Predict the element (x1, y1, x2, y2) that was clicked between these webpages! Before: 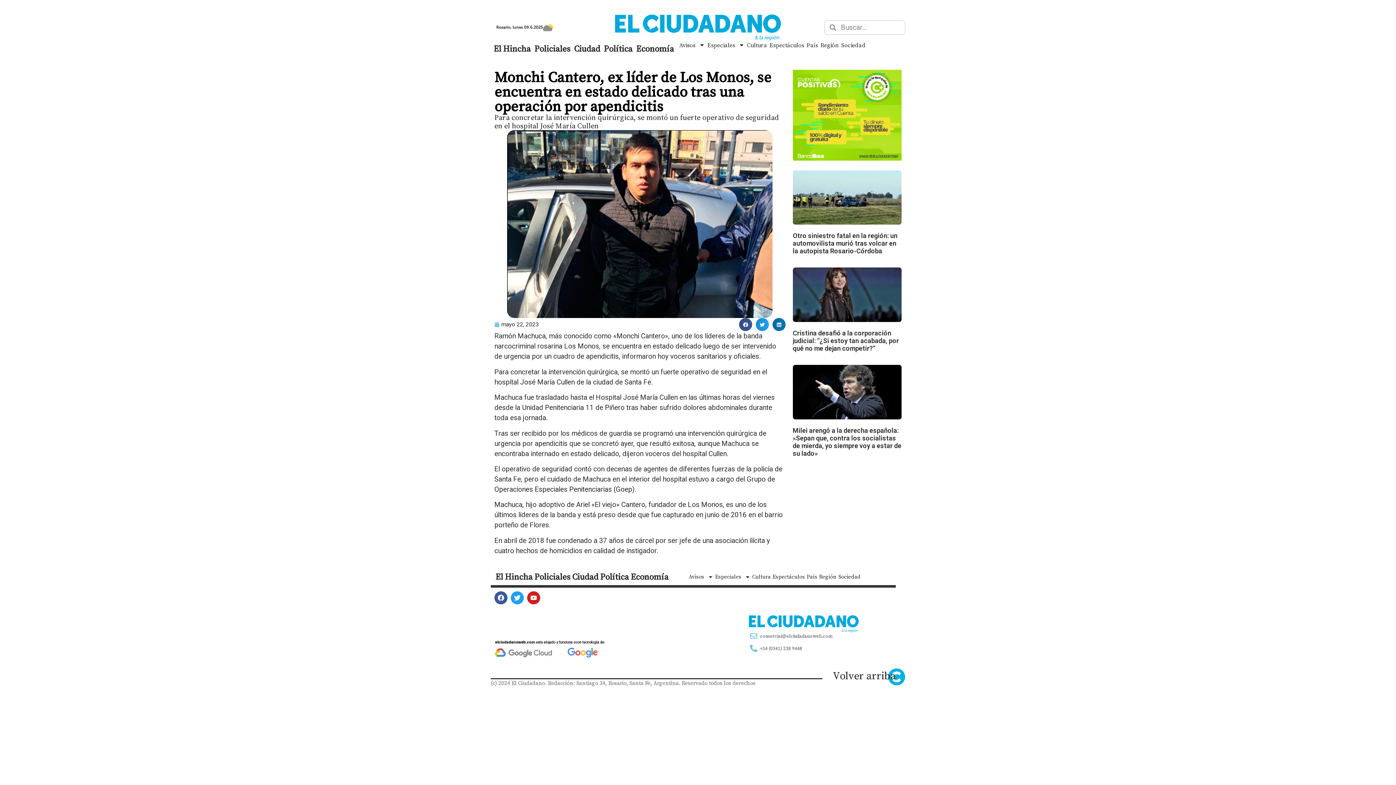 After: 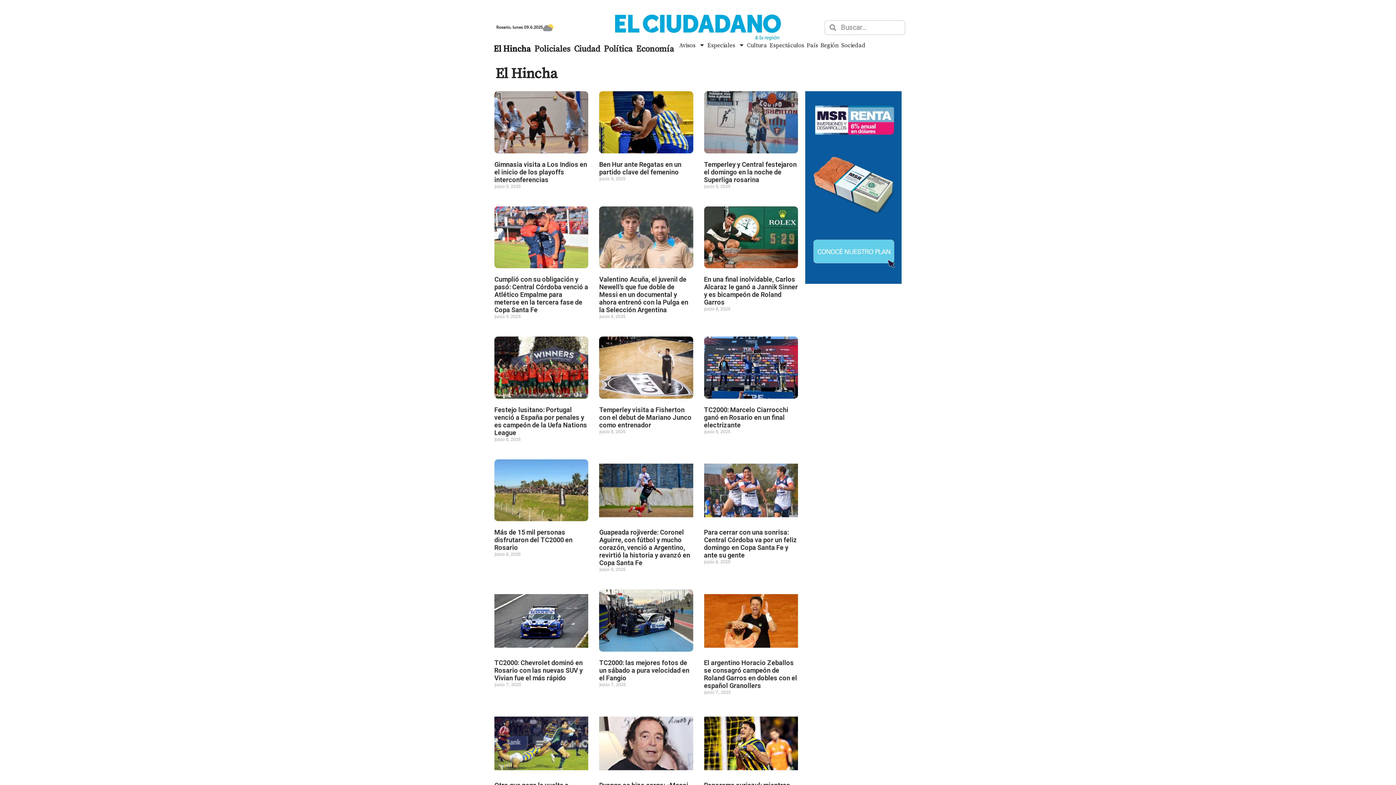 Action: bbox: (486, 40, 538, 57) label: El Hincha